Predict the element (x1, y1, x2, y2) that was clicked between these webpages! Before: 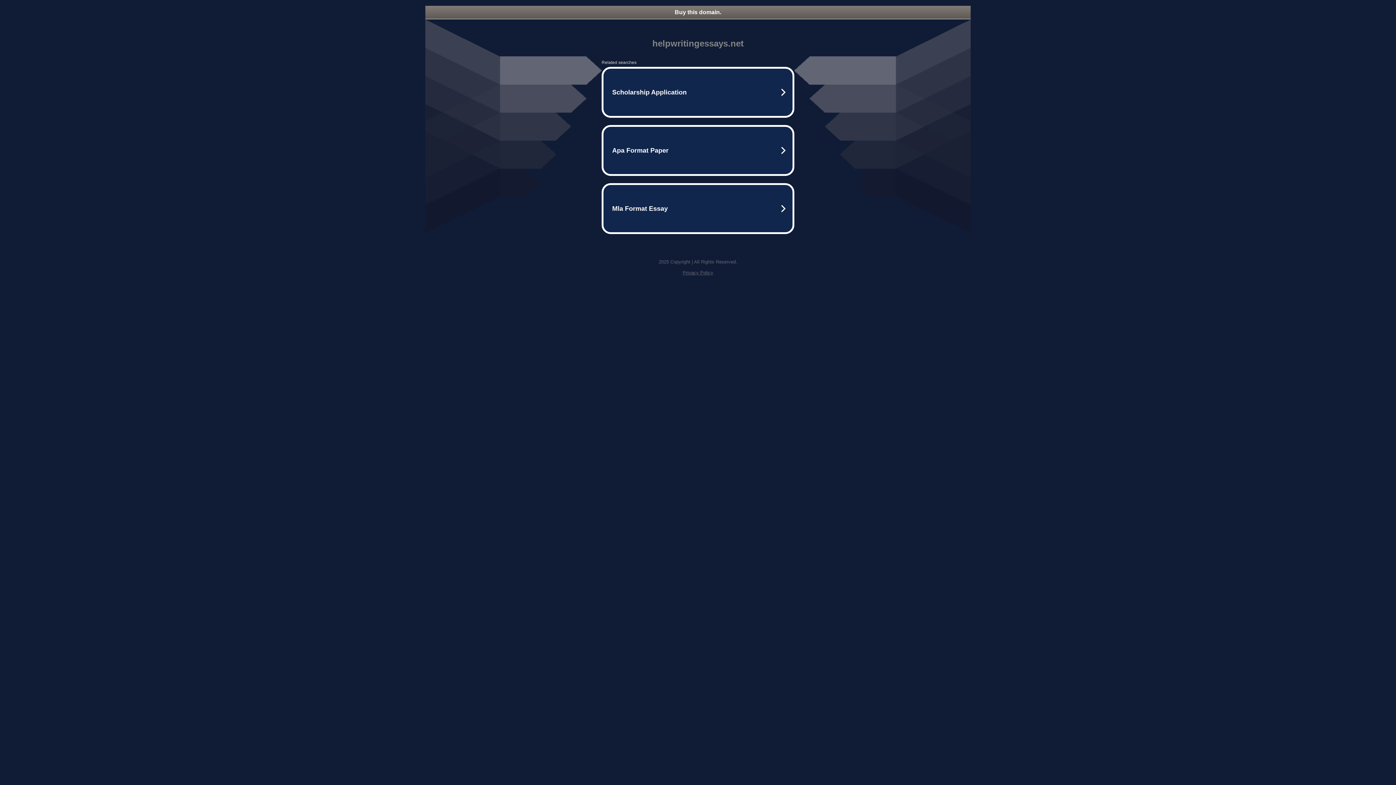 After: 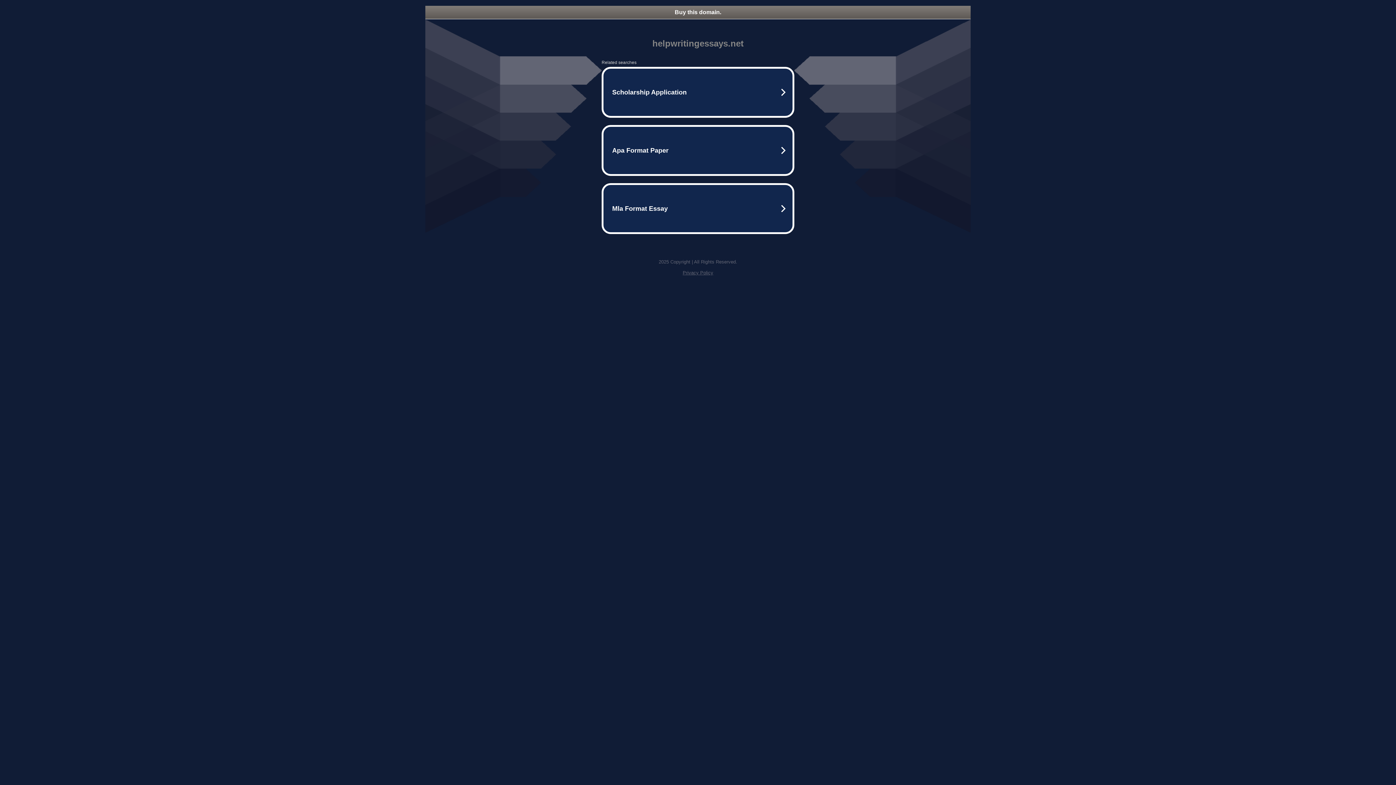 Action: bbox: (425, 5, 970, 18) label: Buy this domain.